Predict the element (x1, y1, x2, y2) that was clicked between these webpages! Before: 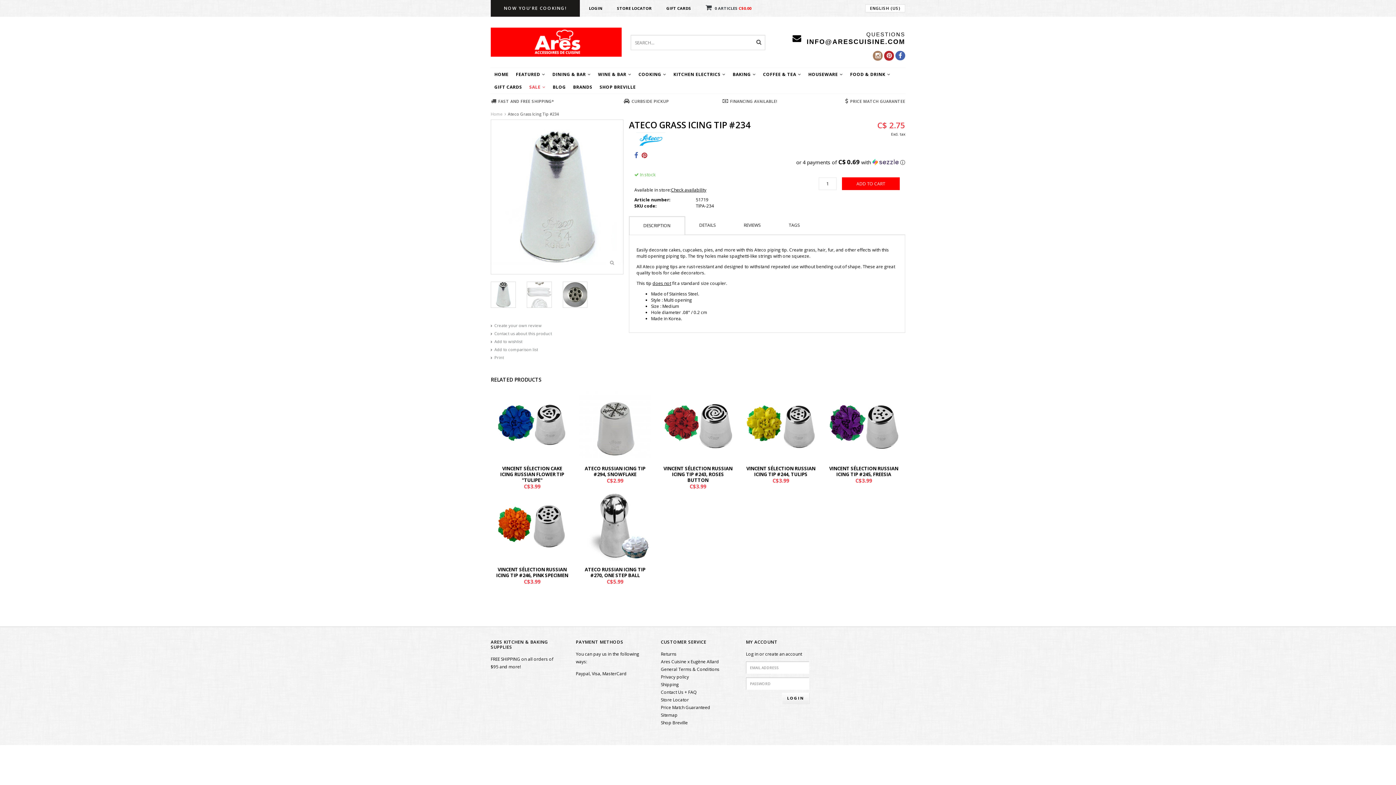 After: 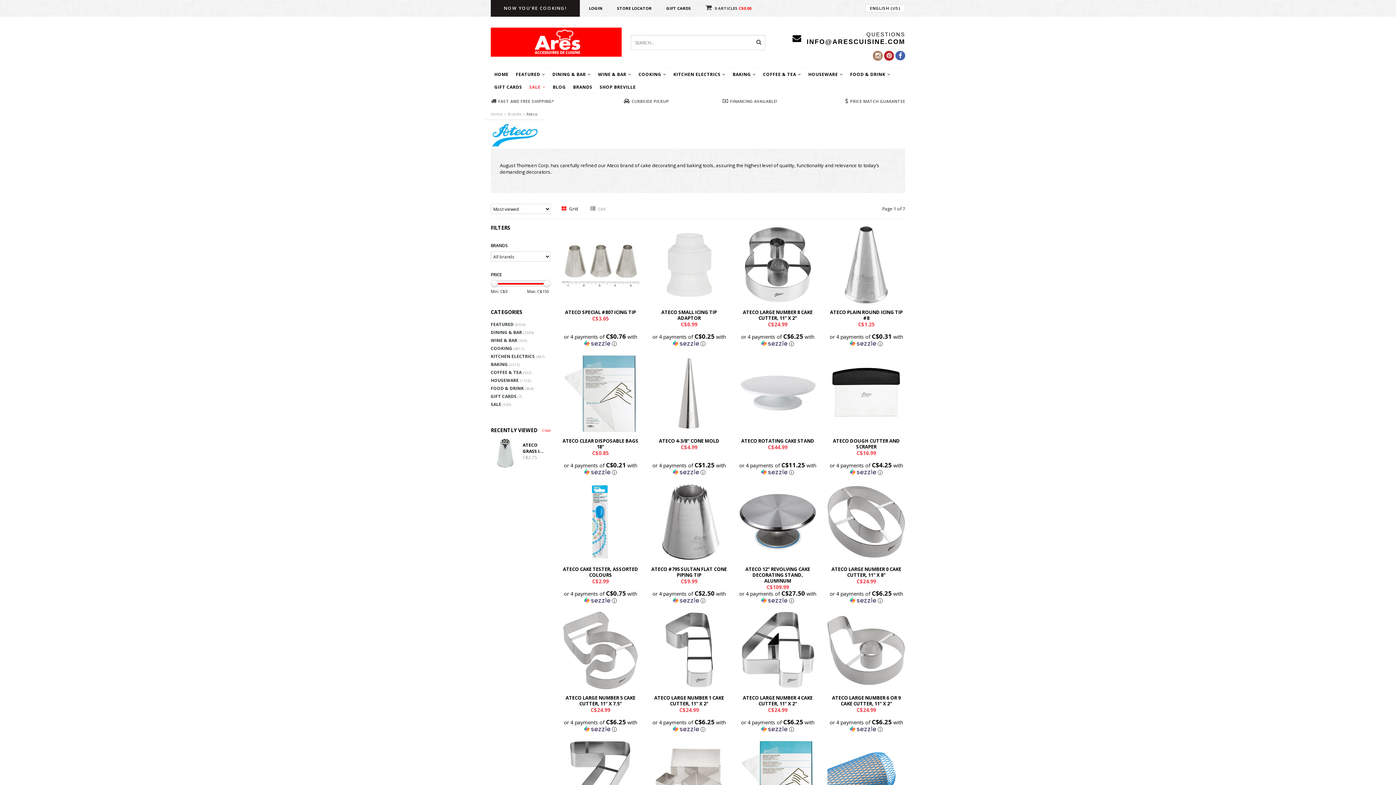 Action: bbox: (629, 136, 672, 142)